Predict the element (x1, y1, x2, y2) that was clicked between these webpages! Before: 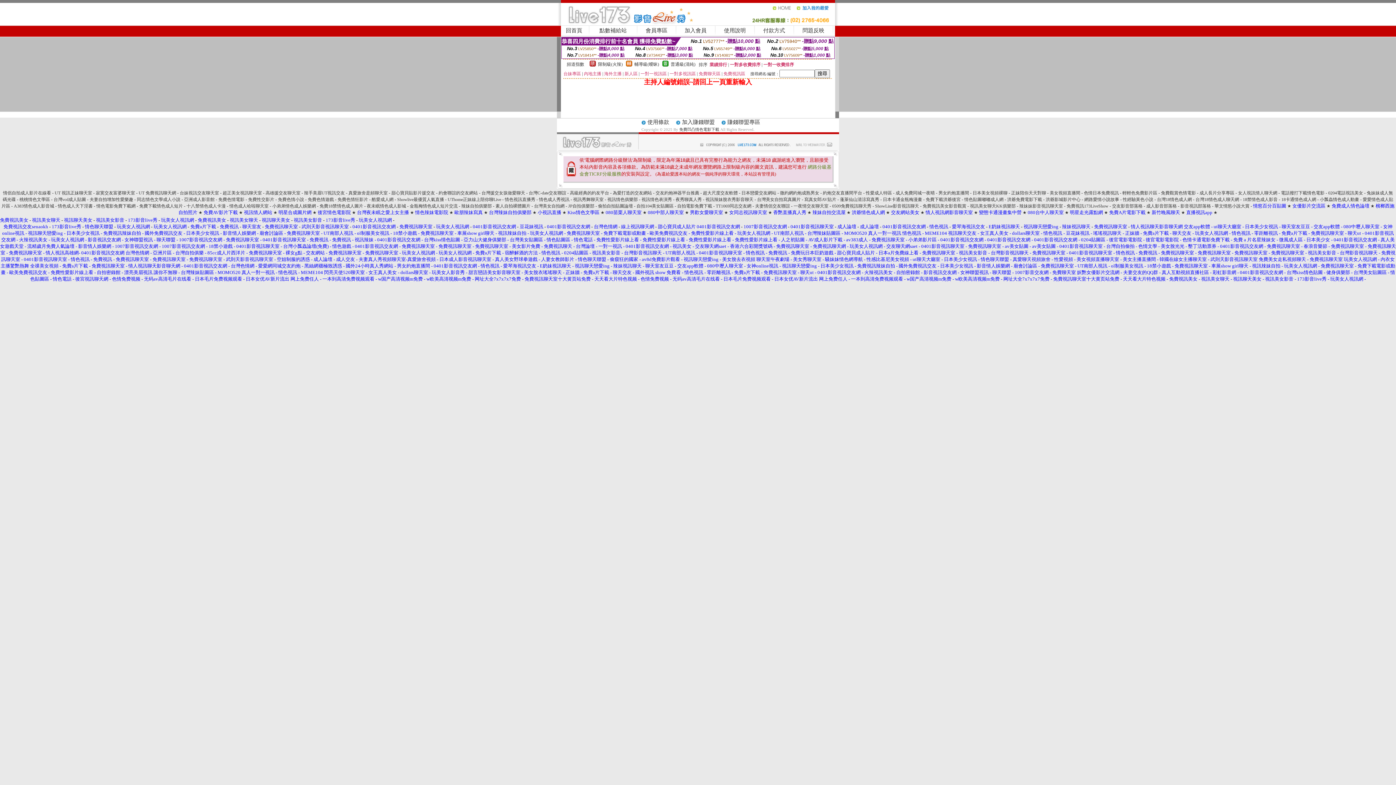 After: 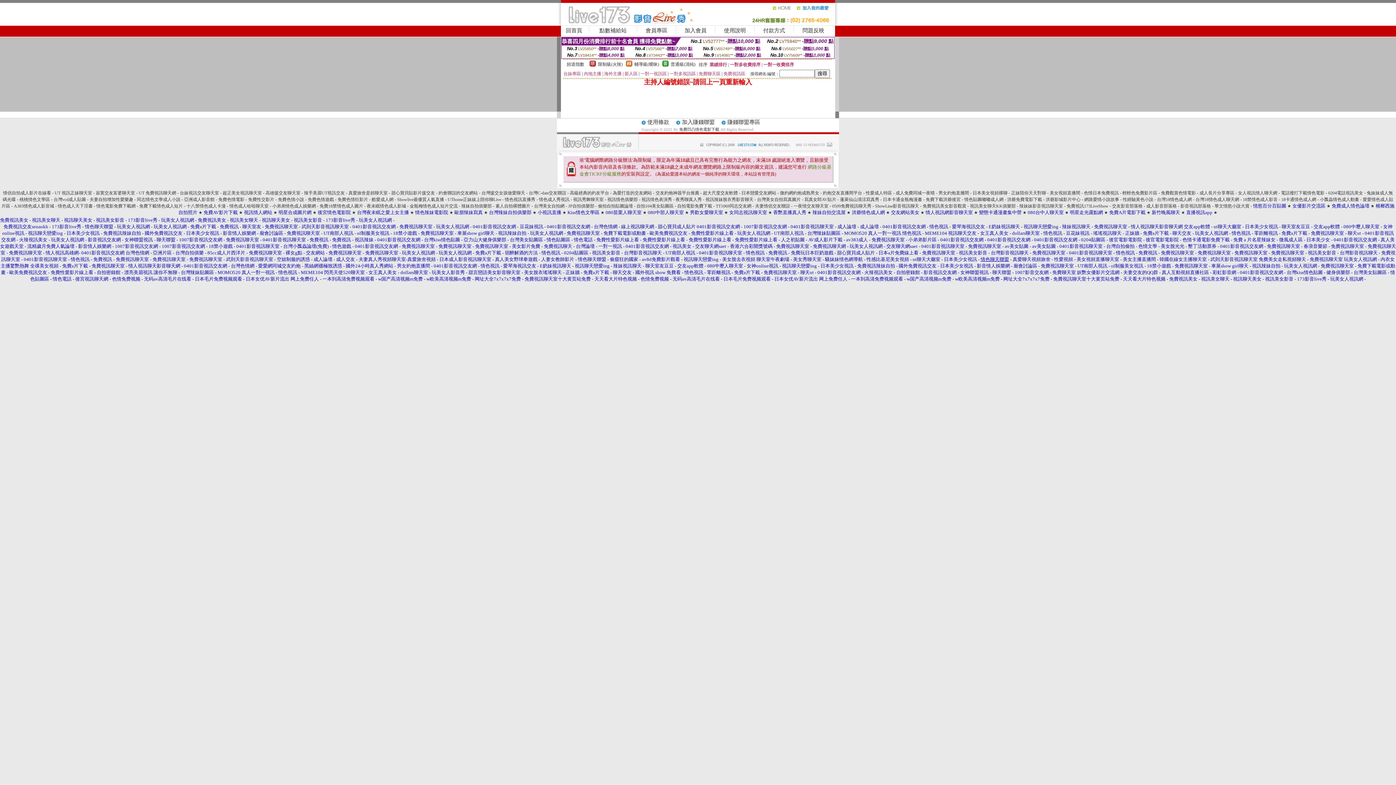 Action: label: 情色聊天聯盟 bbox: (980, 256, 1009, 262)